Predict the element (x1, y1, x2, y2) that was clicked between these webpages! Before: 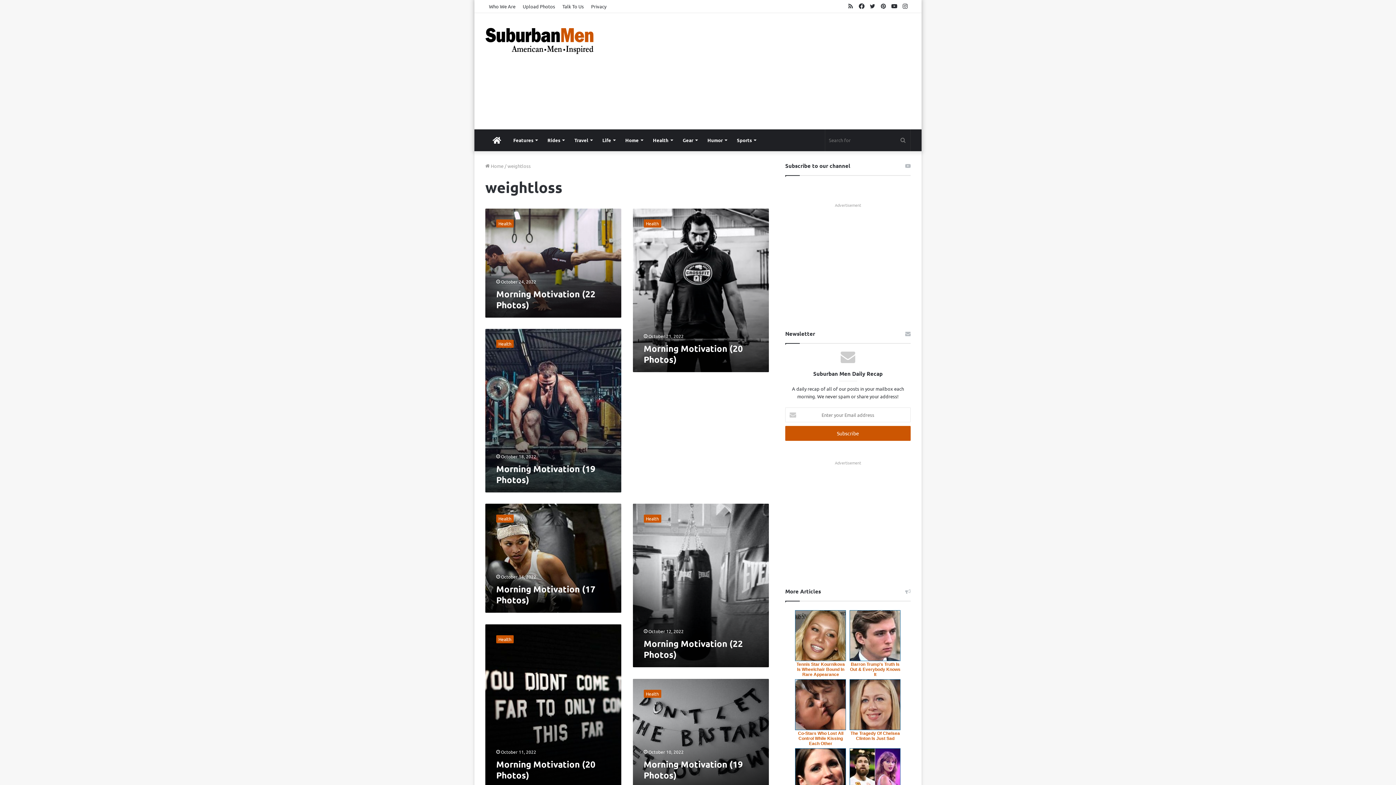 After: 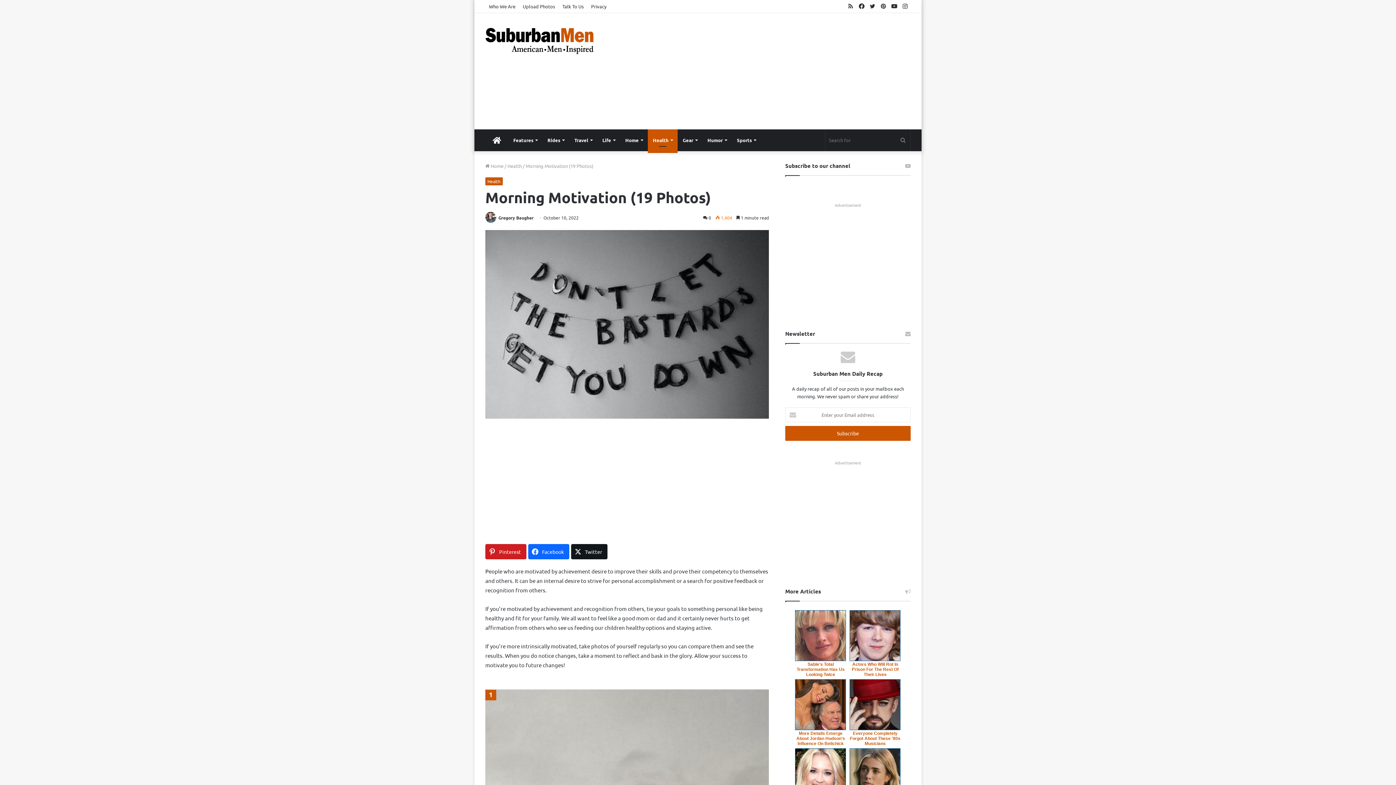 Action: label: Morning Motivation (19 Photos) bbox: (643, 758, 743, 780)